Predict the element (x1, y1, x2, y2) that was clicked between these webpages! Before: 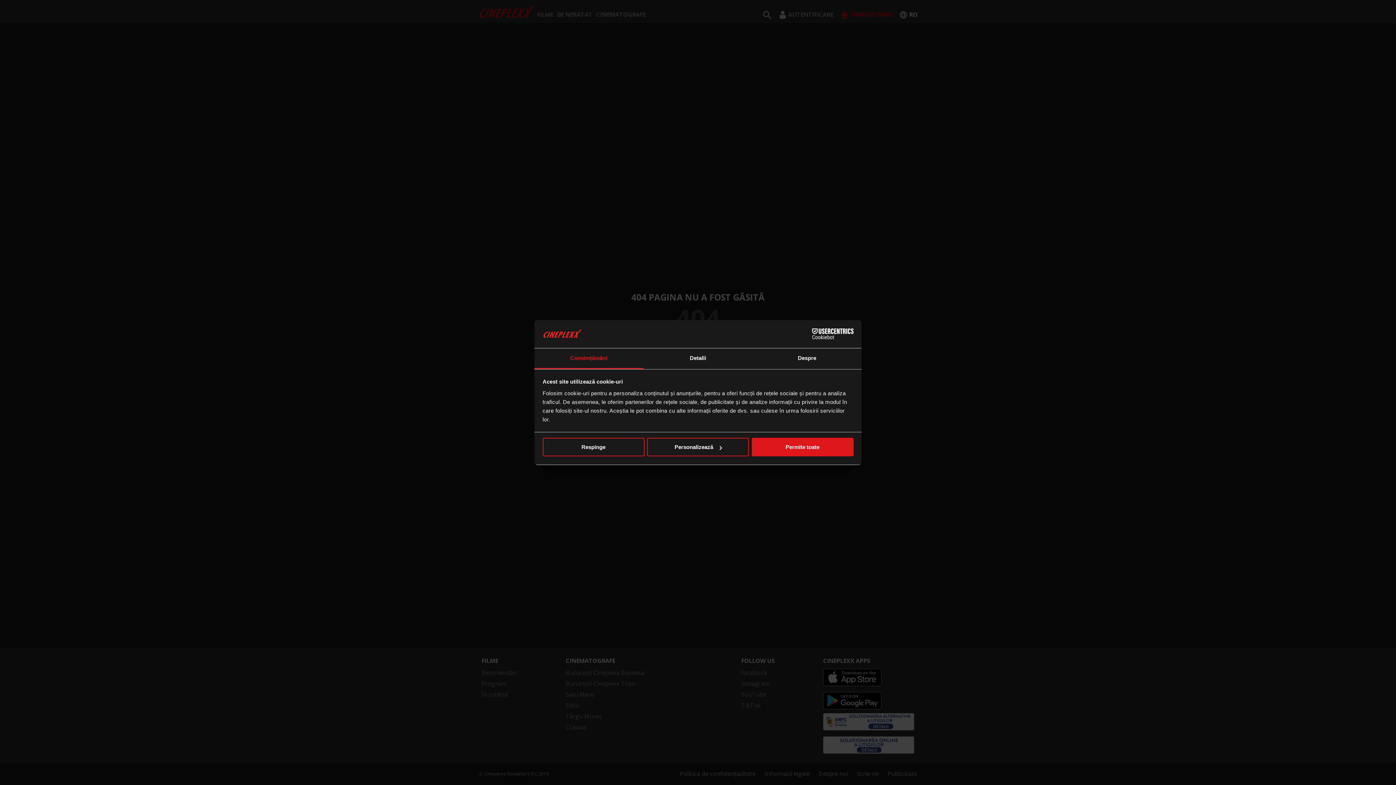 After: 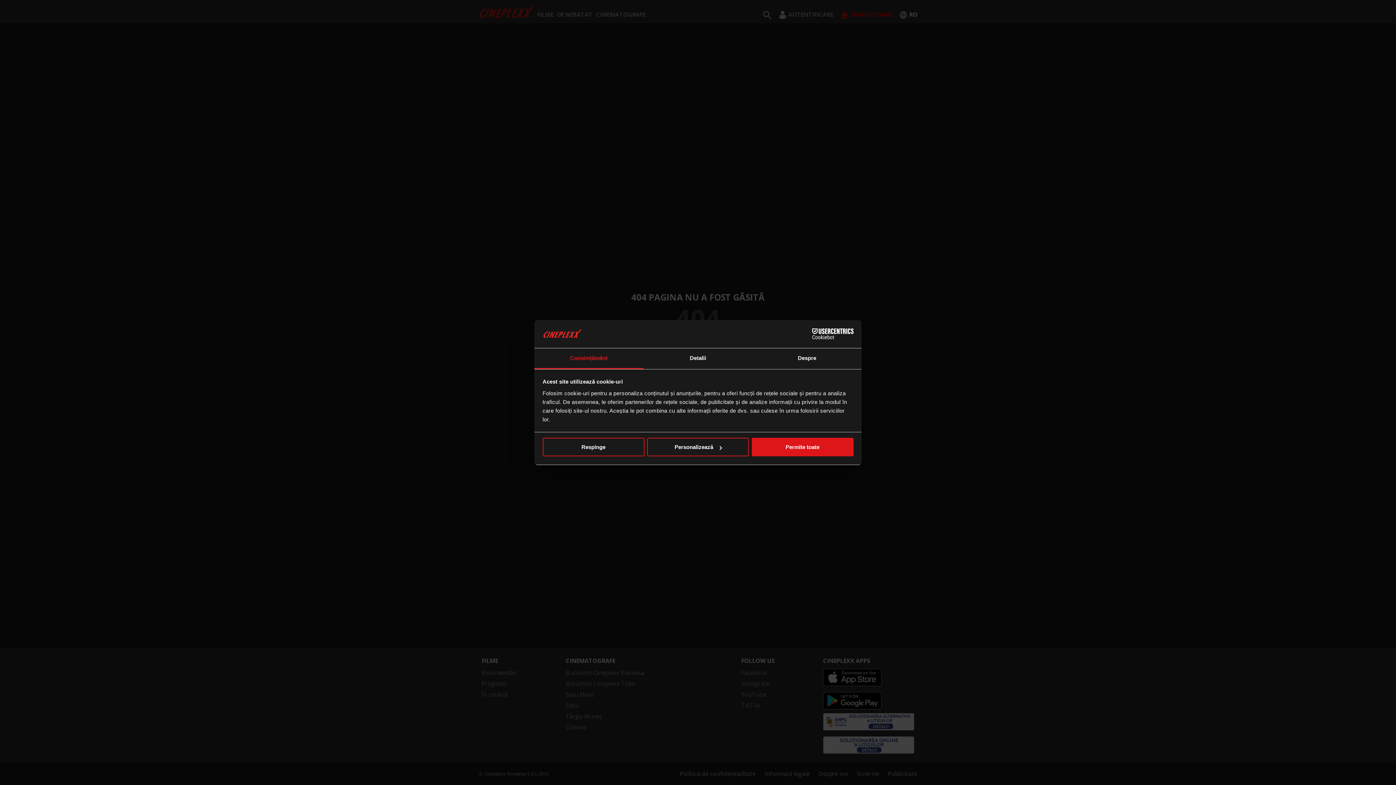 Action: label: Cookiebot - opens in a new window bbox: (790, 328, 853, 339)